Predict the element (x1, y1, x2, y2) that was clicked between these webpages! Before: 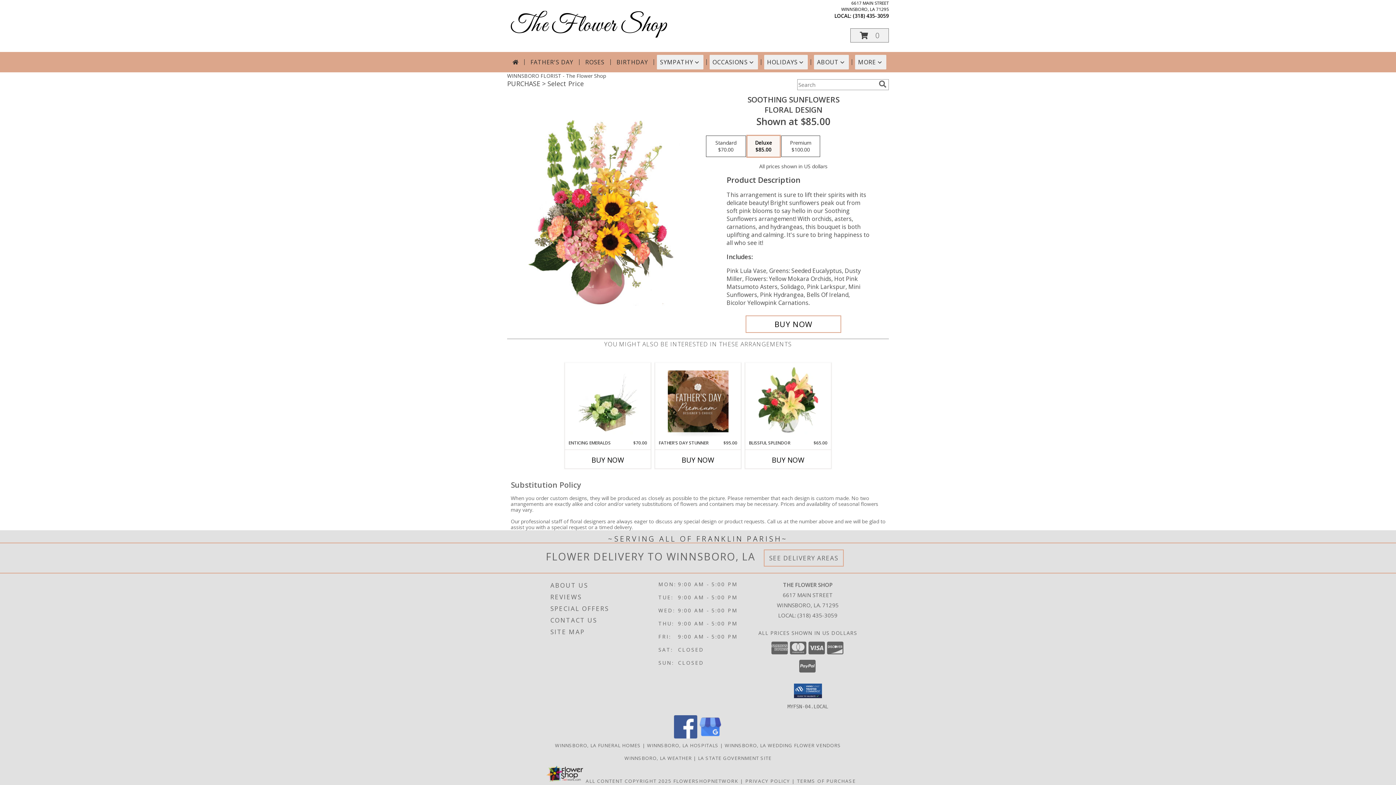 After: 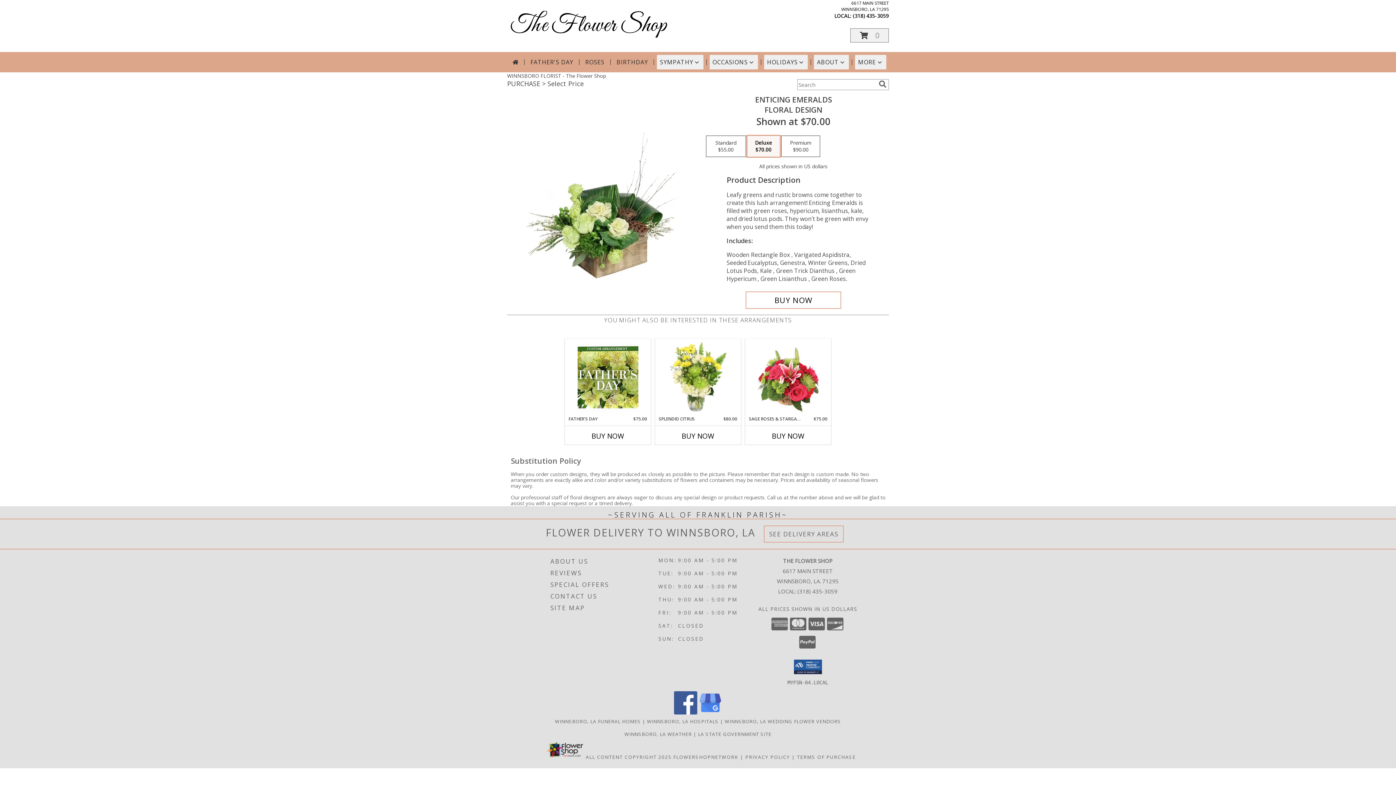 Action: label: View Enticing Emeralds Floral Design  Info bbox: (577, 364, 638, 438)